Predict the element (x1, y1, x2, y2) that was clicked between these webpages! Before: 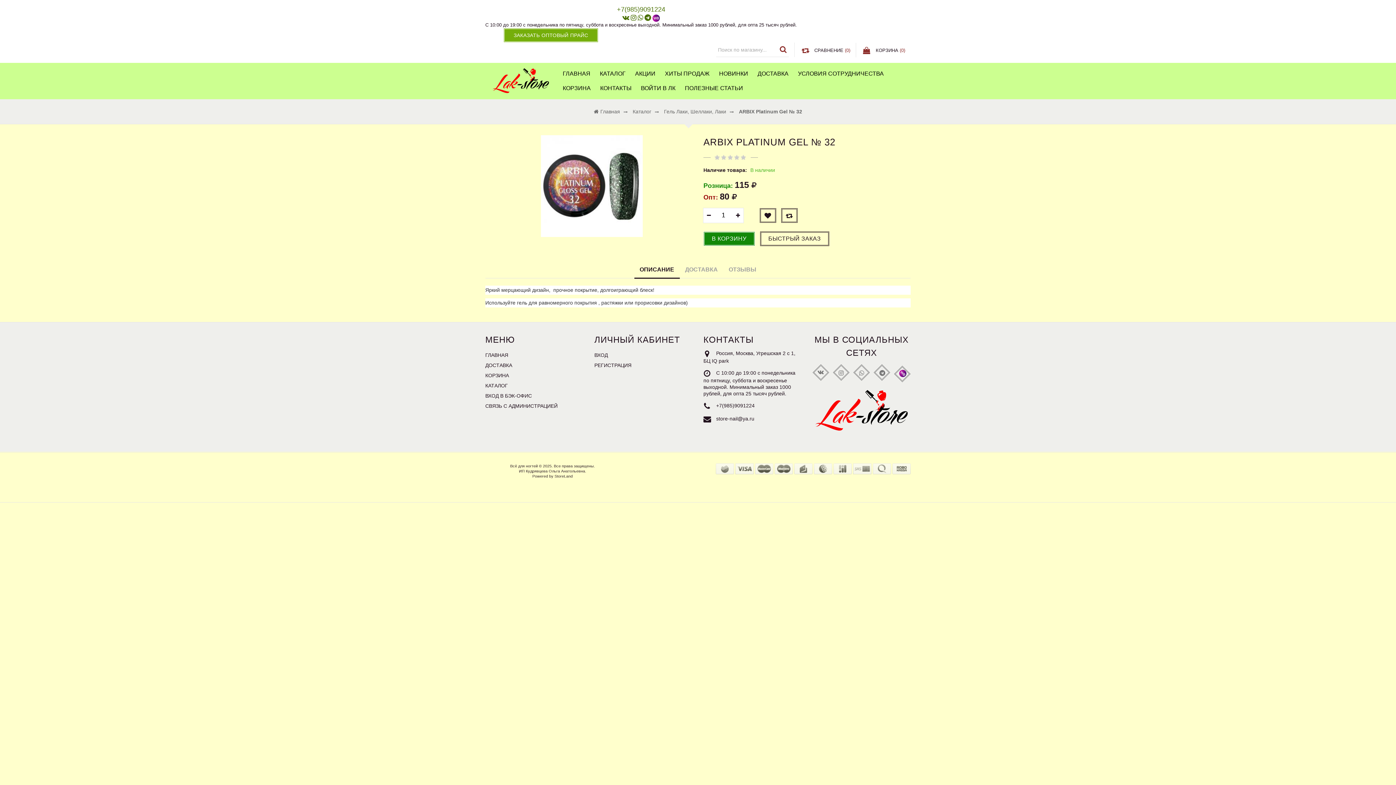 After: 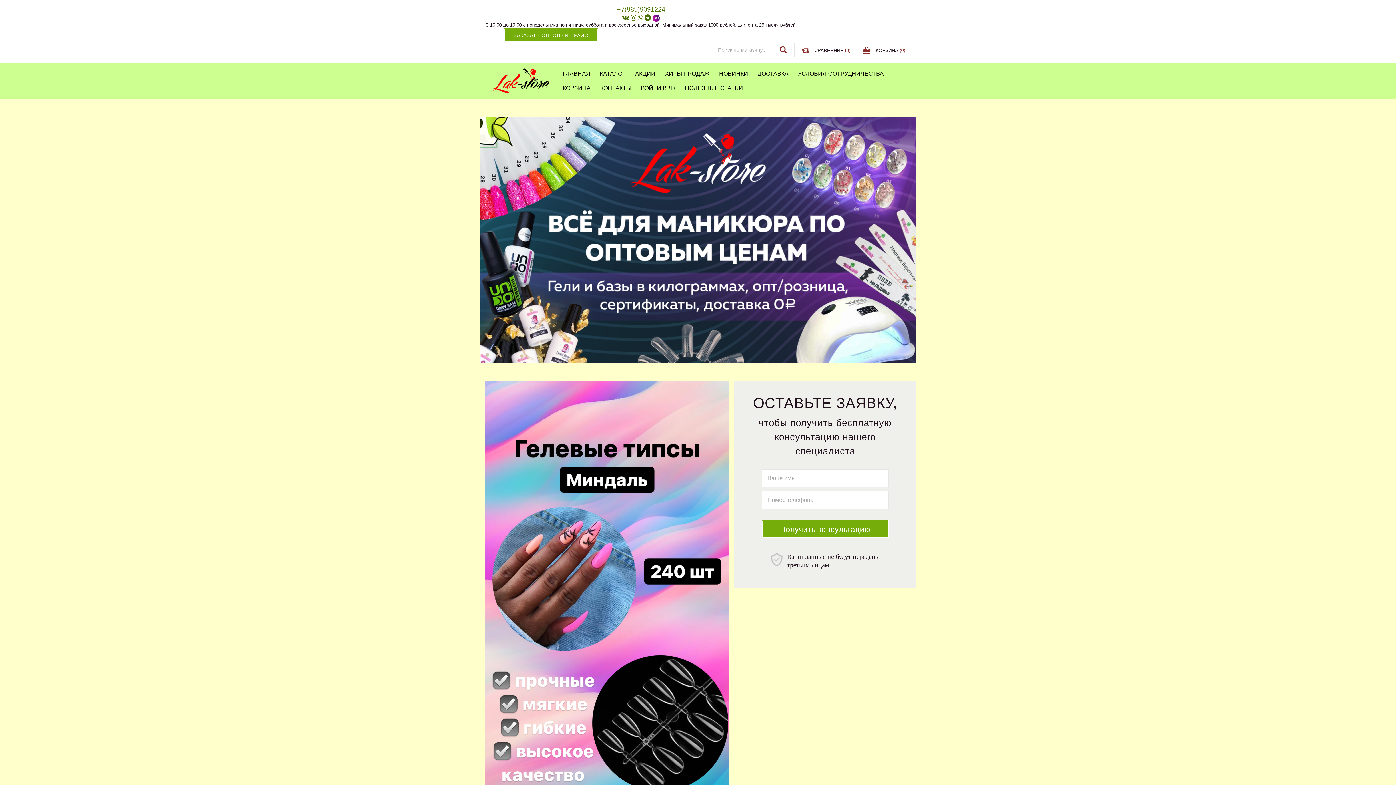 Action: bbox: (812, 407, 910, 413)